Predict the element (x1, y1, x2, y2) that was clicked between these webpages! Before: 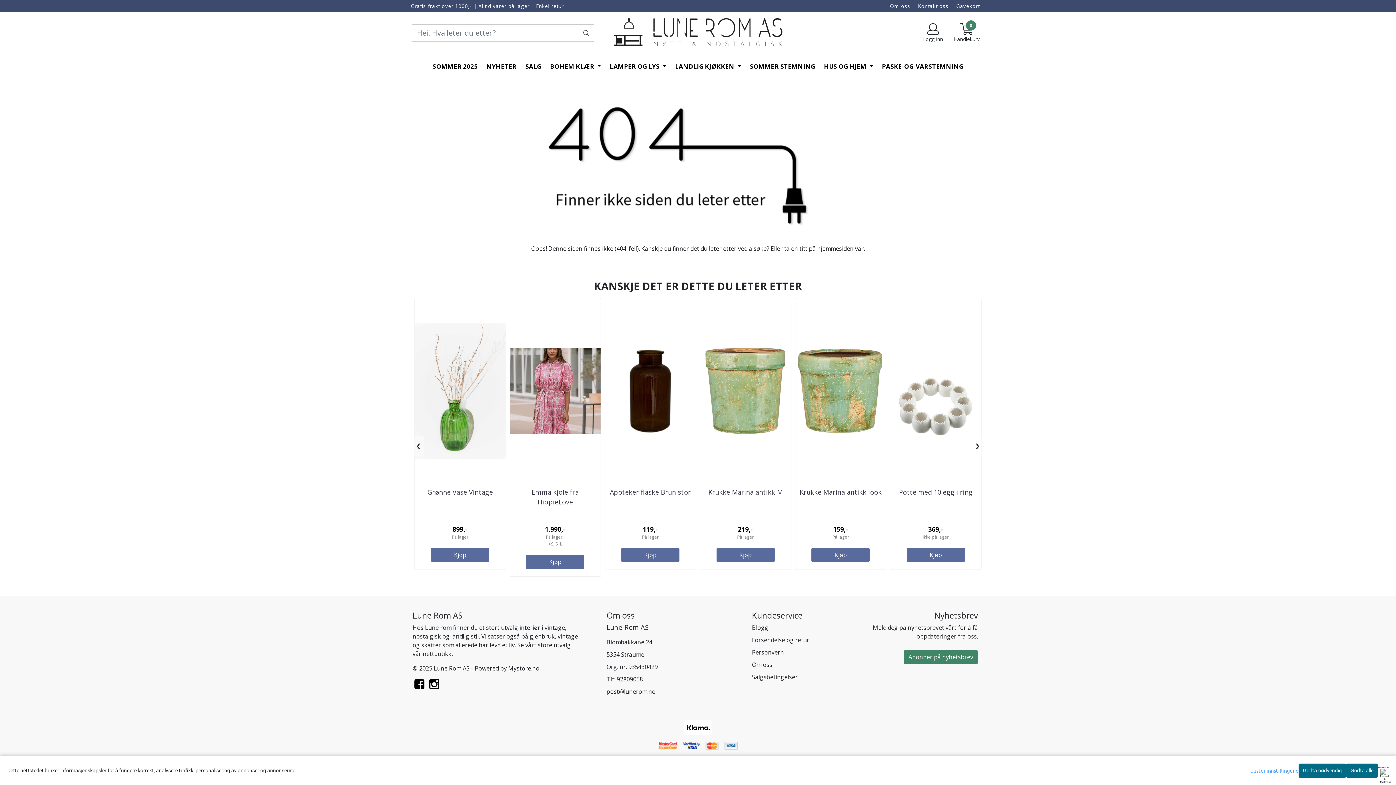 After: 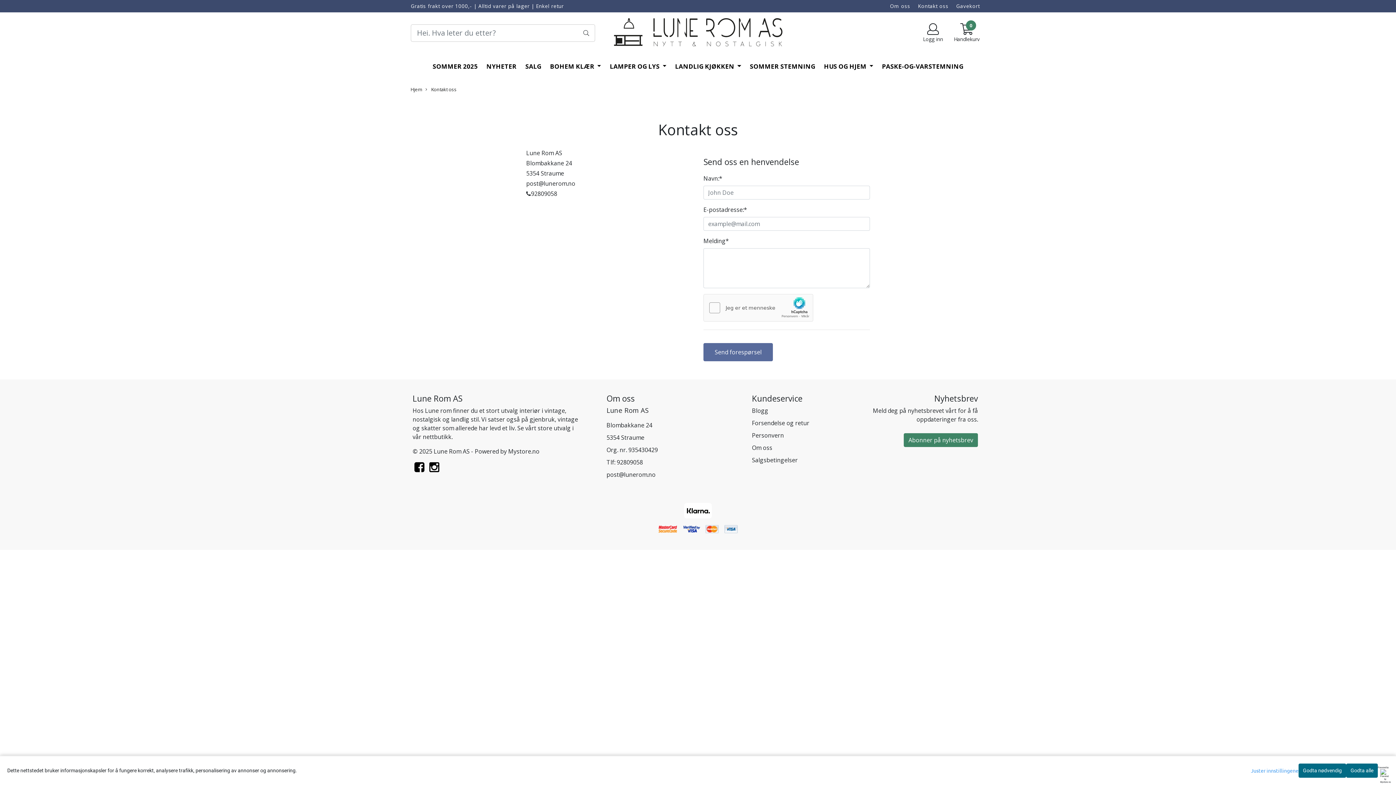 Action: label: Kontakt oss bbox: (918, 2, 948, 9)